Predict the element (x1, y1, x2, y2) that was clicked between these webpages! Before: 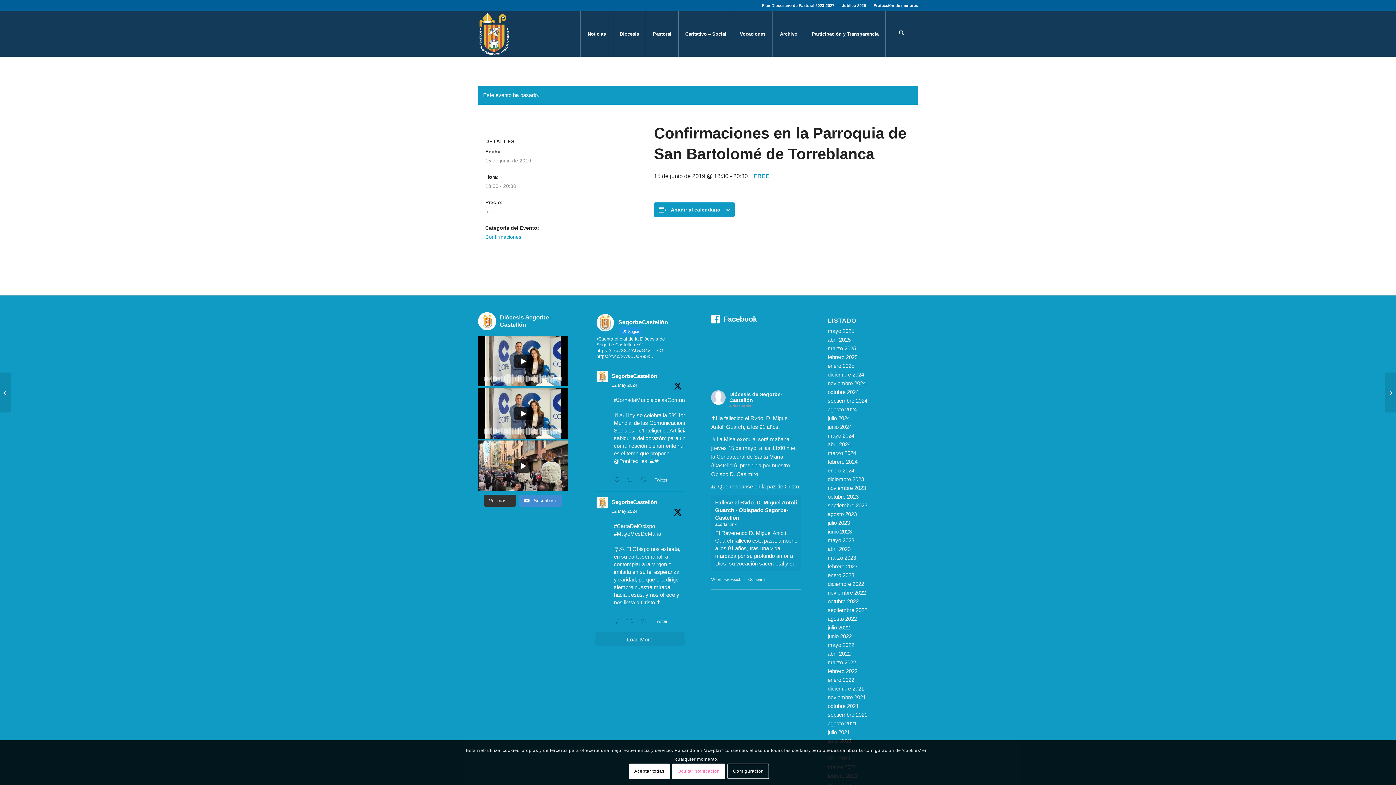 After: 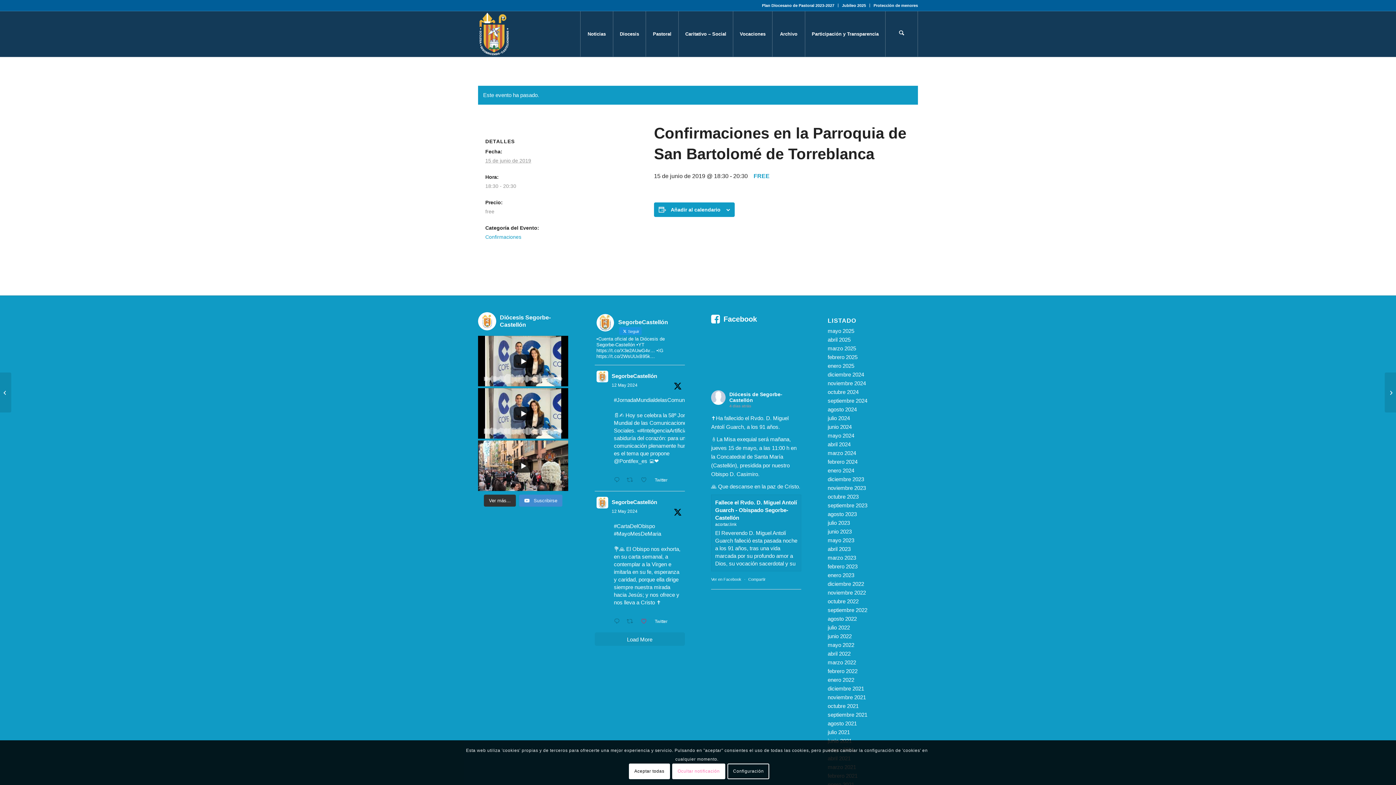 Action: label:  Dar me gusta en Twitter 1789568711168233927 bbox: (639, 617, 653, 627)